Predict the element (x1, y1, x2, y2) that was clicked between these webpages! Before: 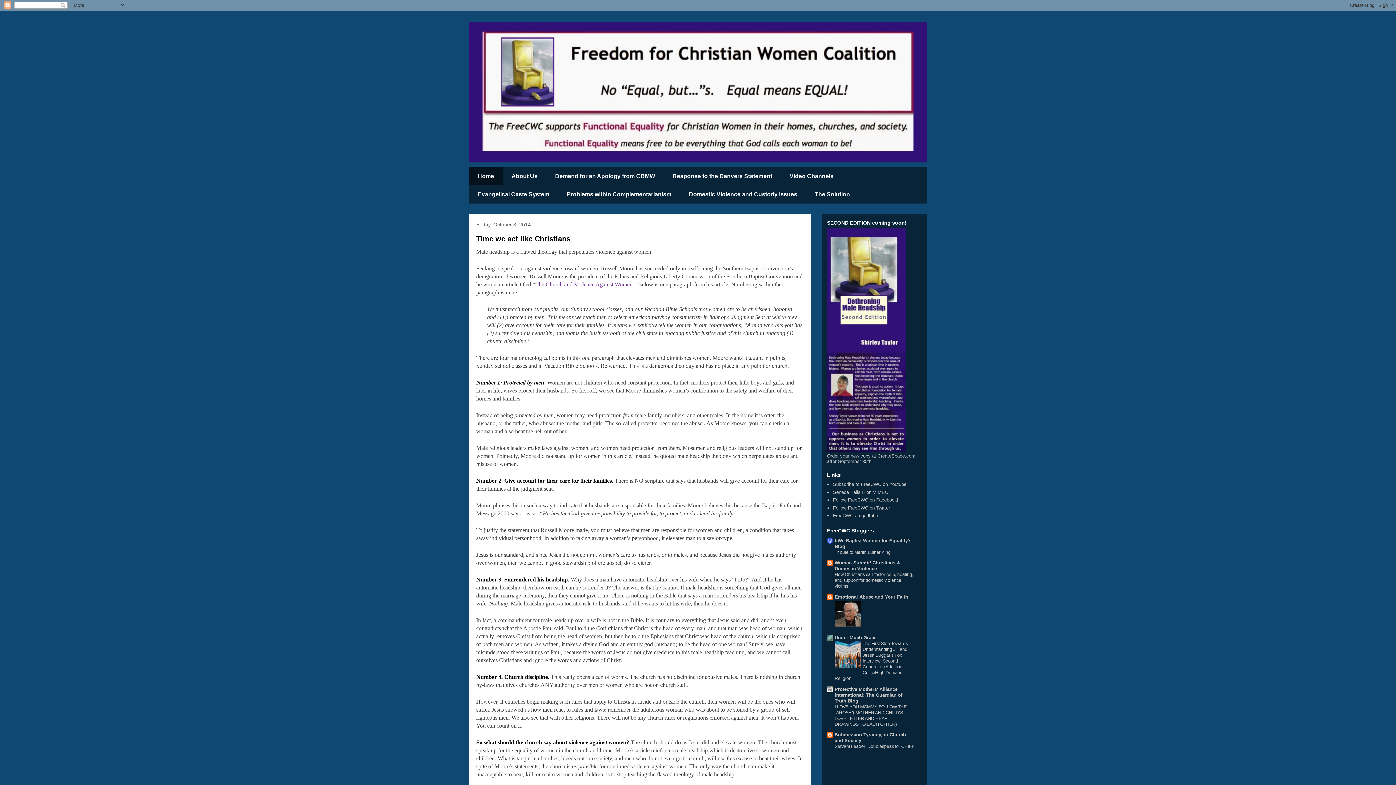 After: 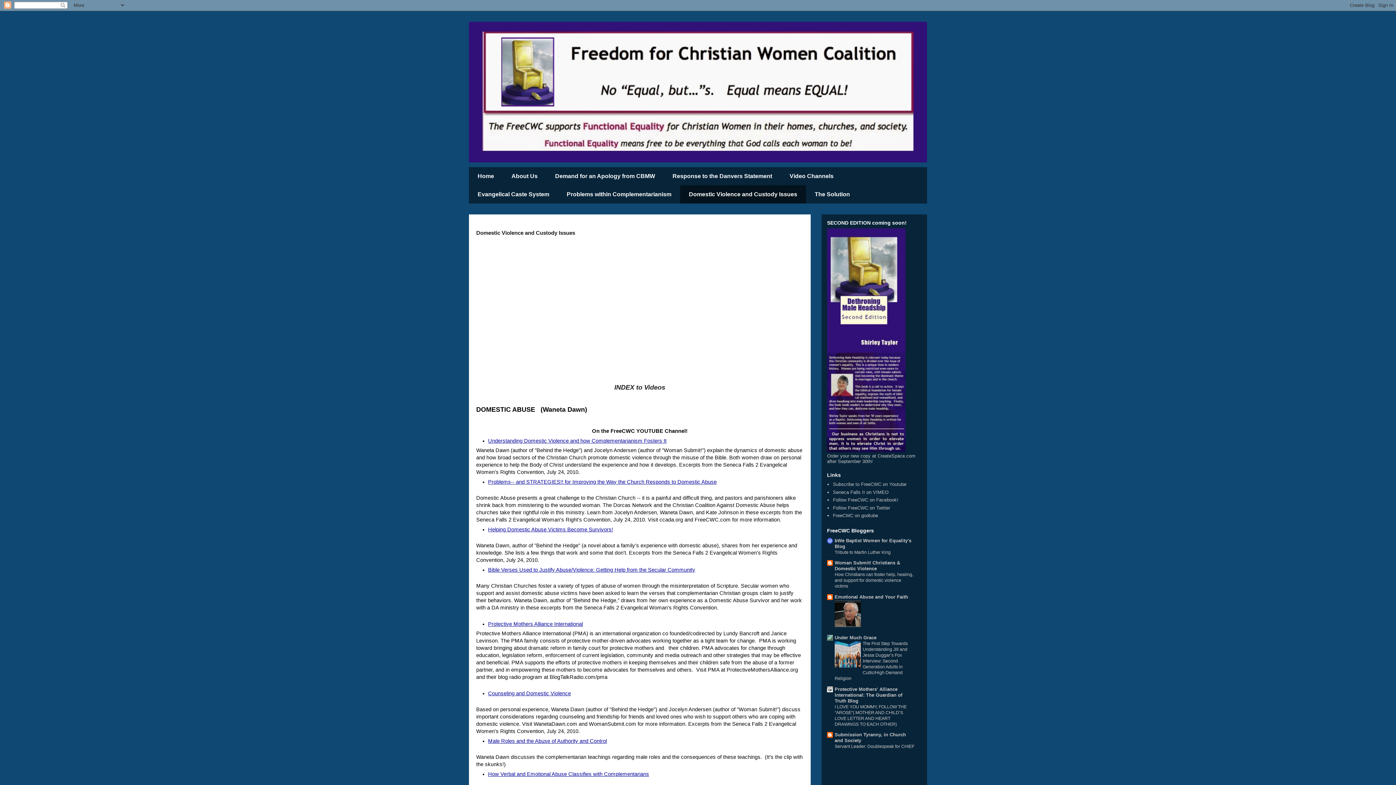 Action: label: Domestic Violence and Custody Issues bbox: (680, 185, 806, 203)